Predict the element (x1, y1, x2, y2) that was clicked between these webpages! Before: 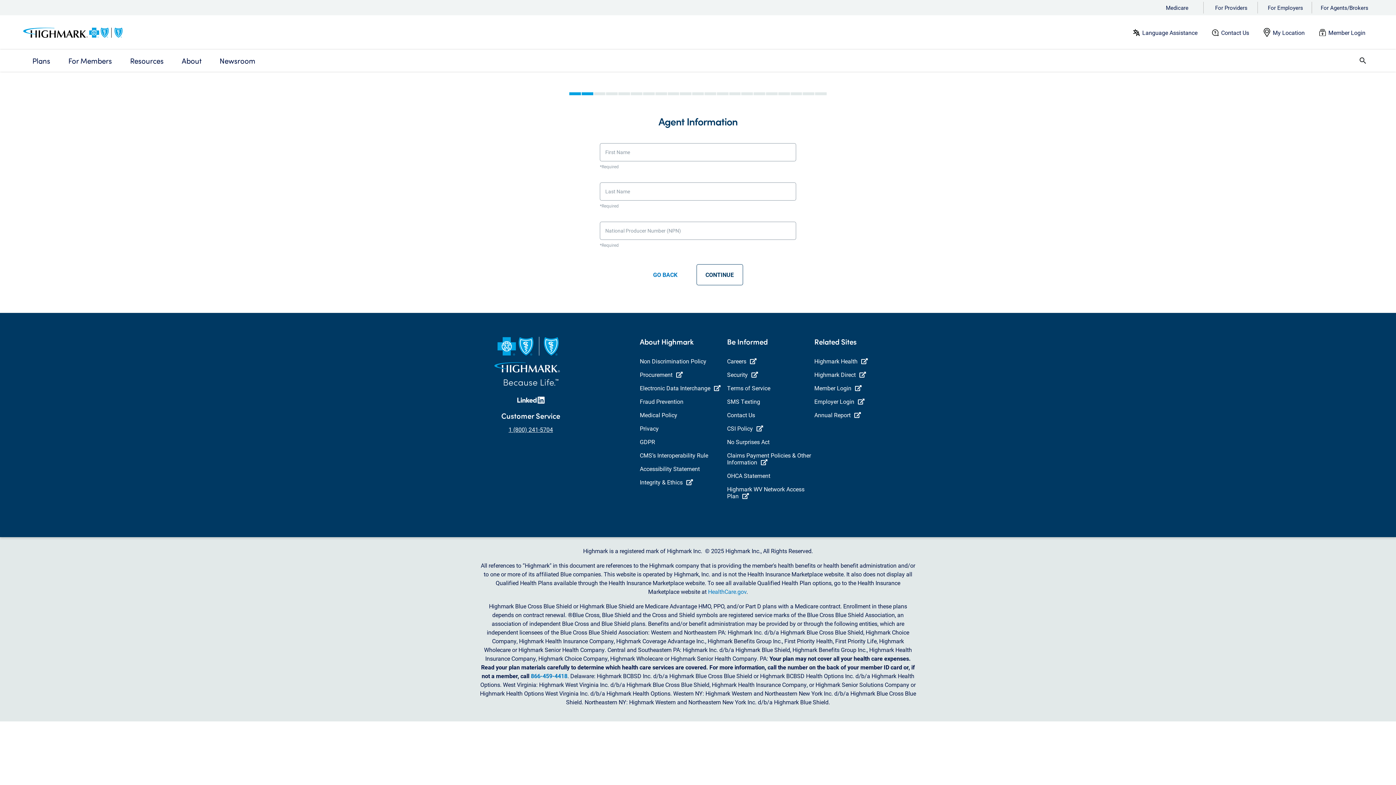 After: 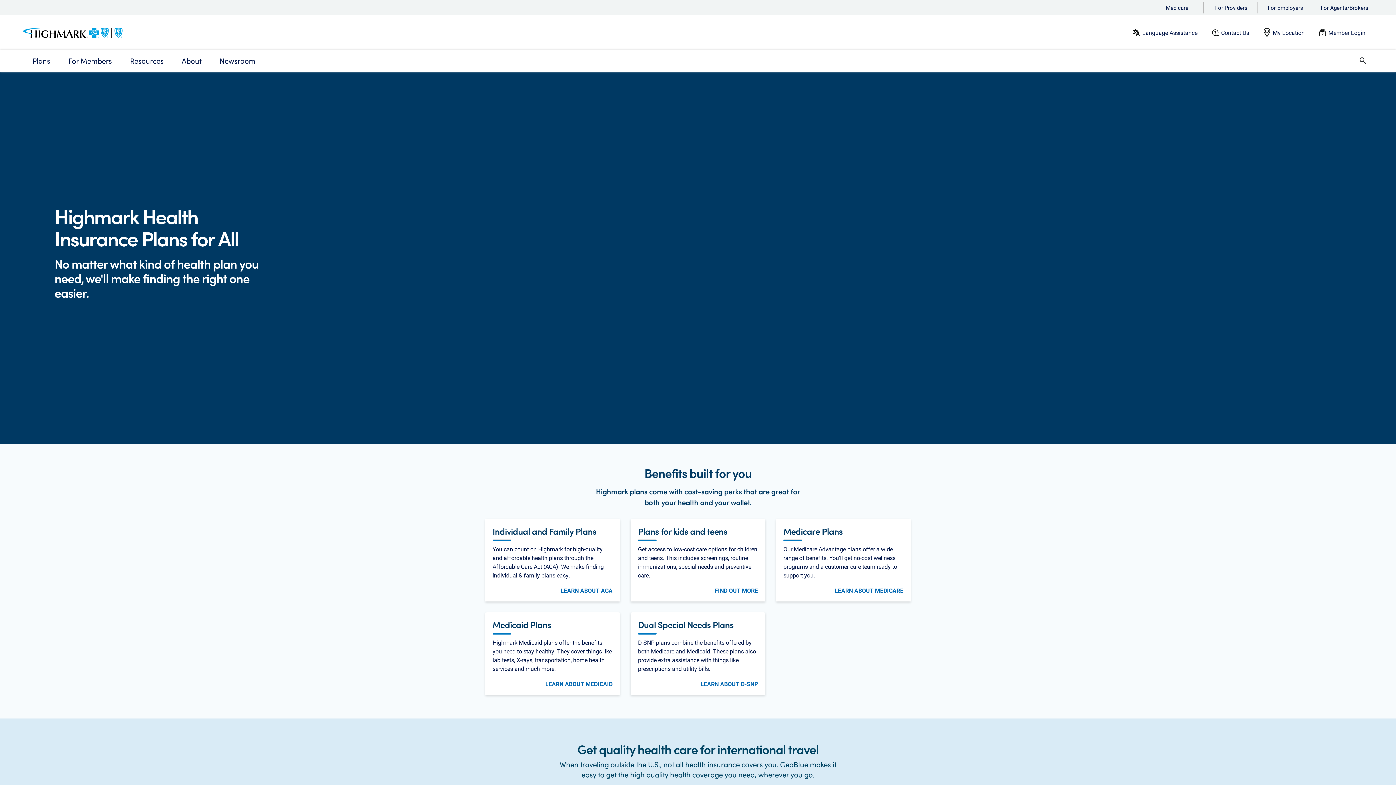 Action: label: Plans bbox: (26, 49, 55, 71)